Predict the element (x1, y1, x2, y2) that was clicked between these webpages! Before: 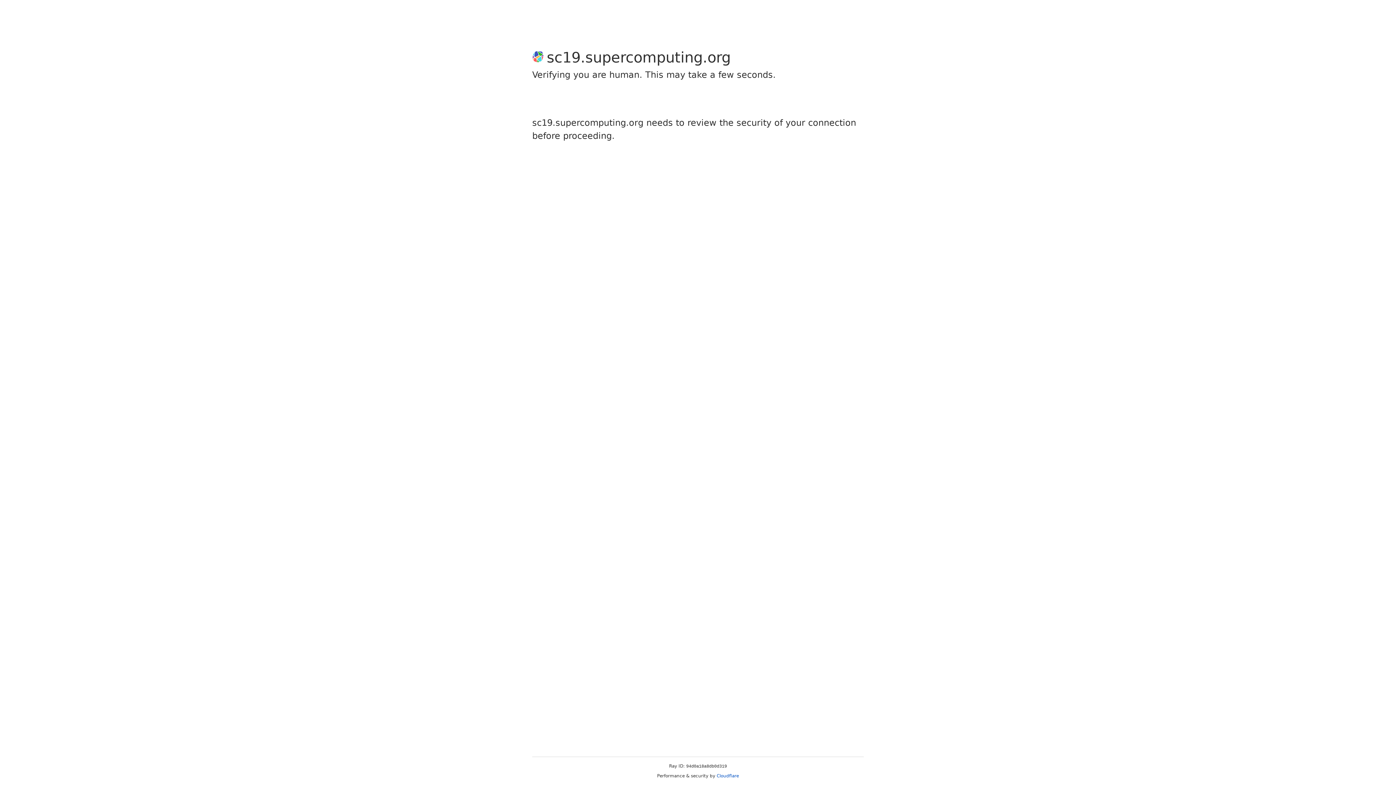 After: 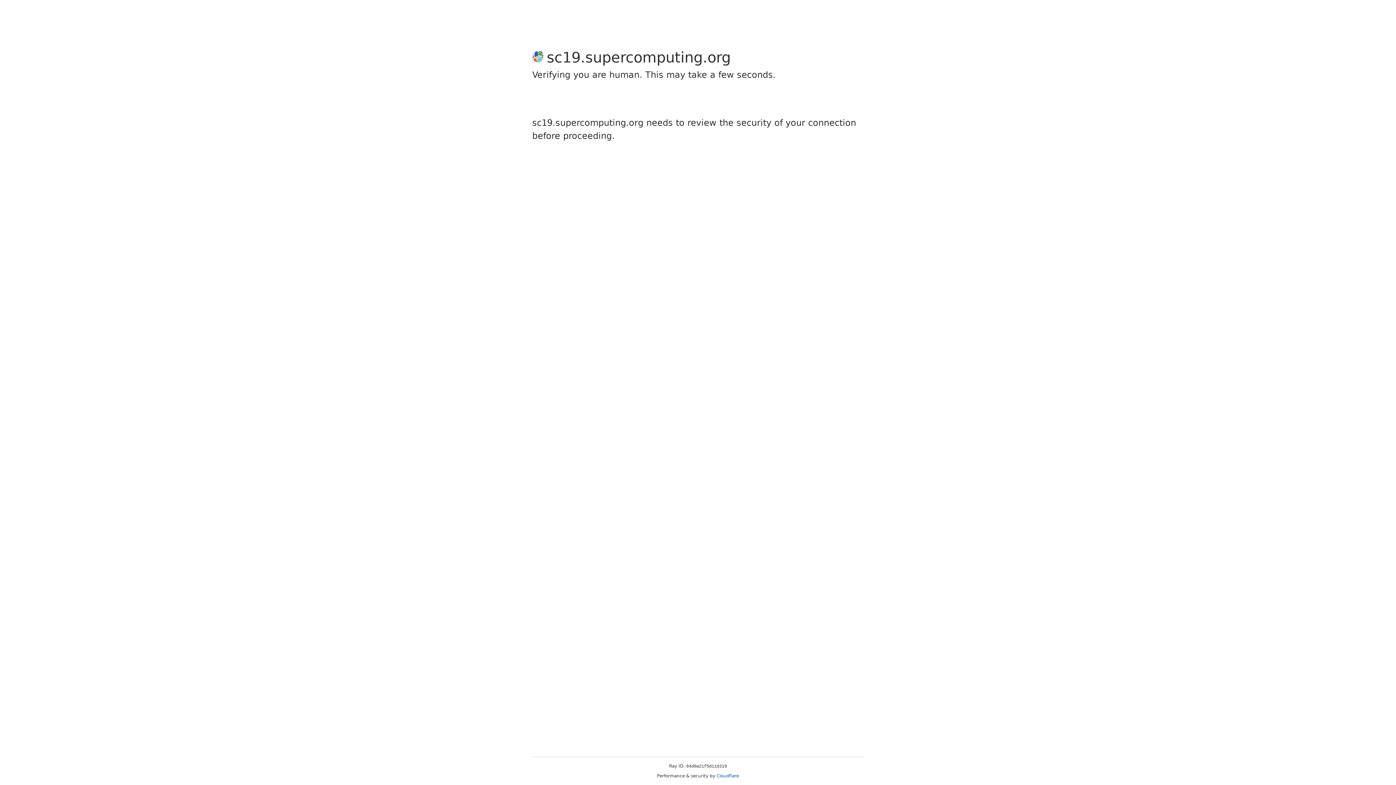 Action: bbox: (716, 773, 739, 778) label: Cloudflare